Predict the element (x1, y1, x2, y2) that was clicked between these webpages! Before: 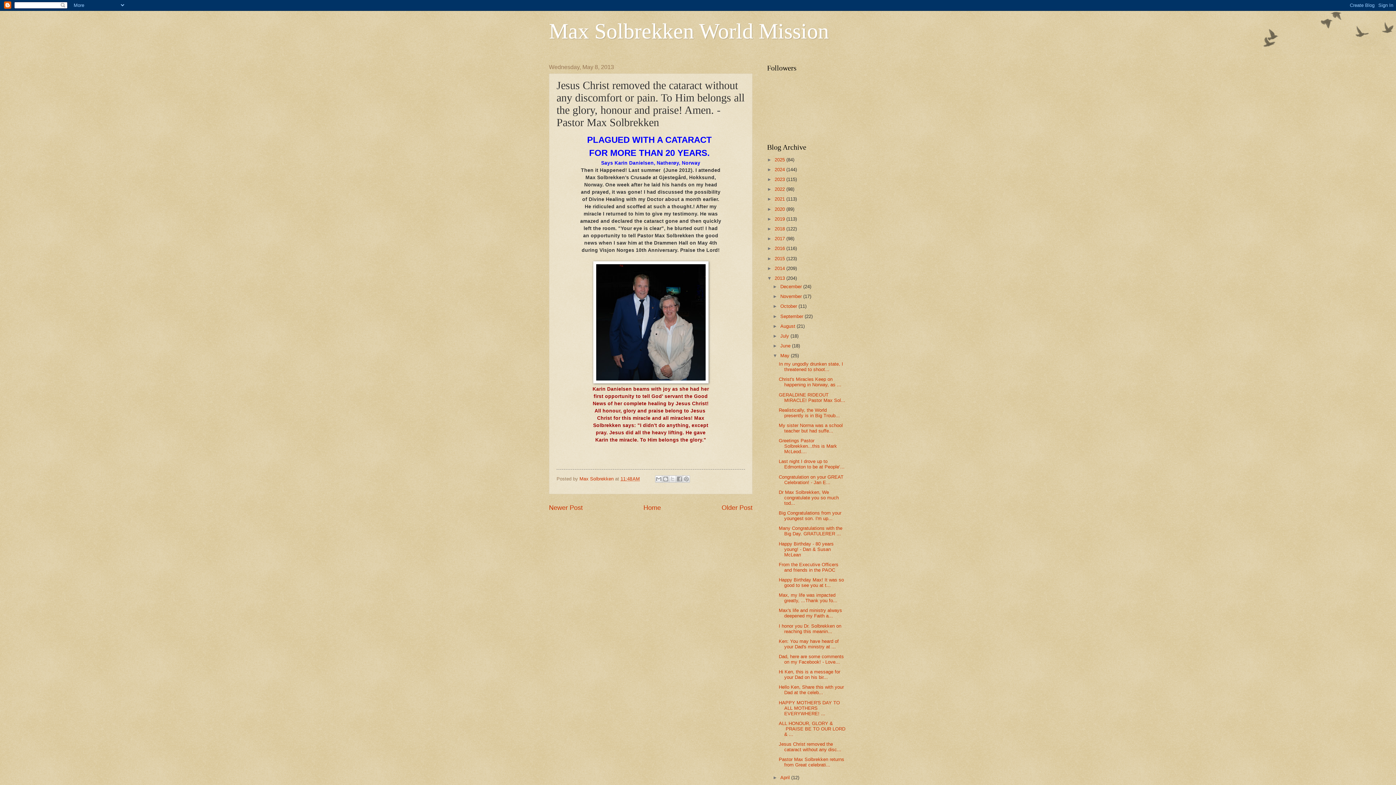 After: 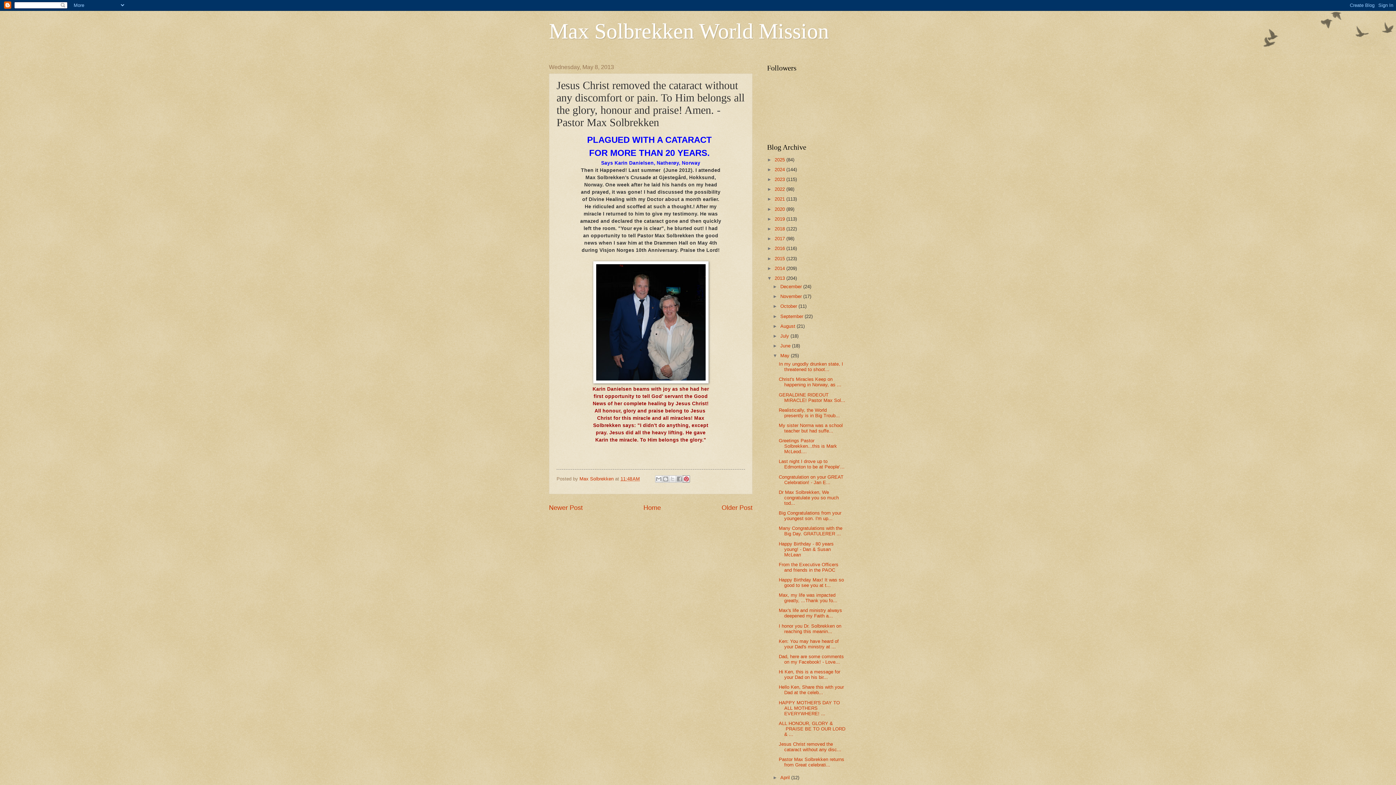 Action: bbox: (682, 475, 690, 483) label: Share to Pinterest